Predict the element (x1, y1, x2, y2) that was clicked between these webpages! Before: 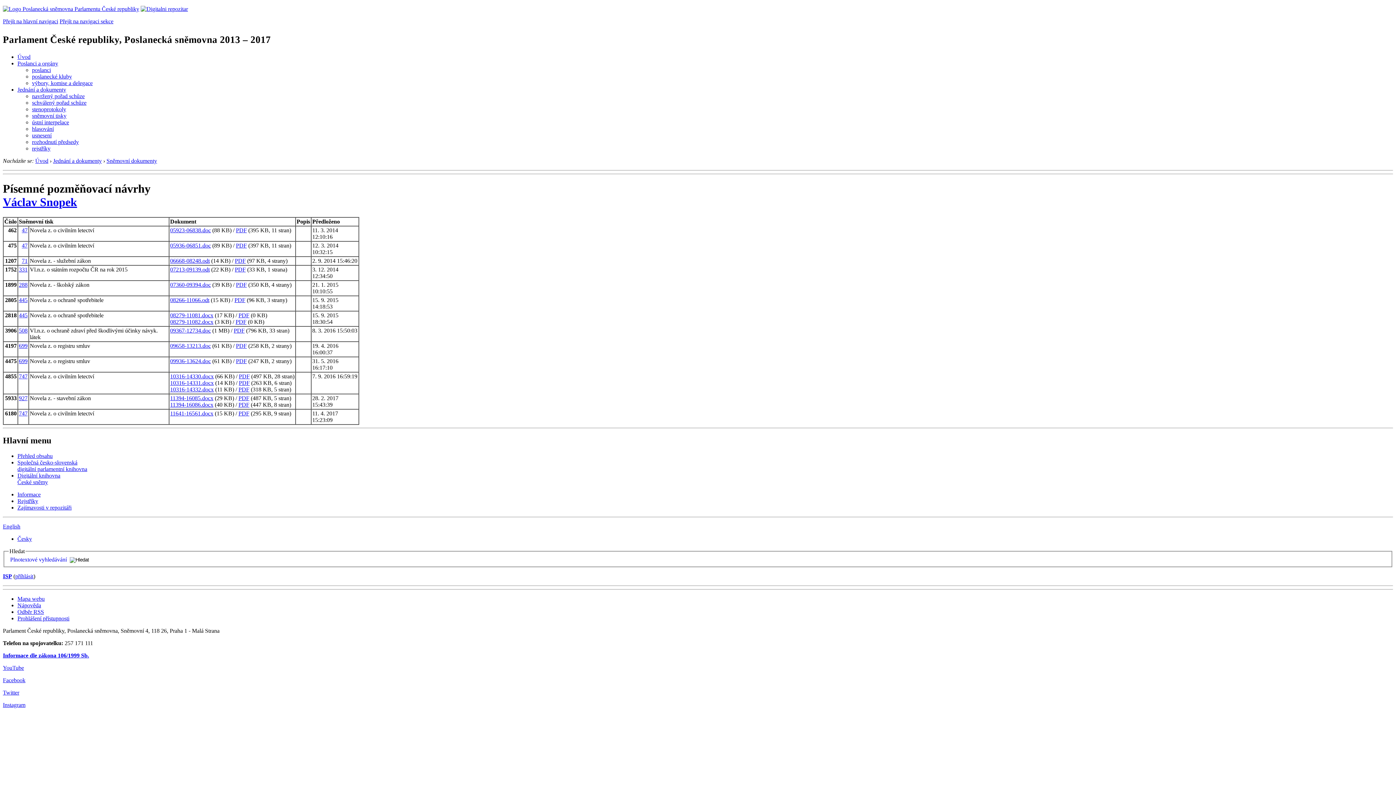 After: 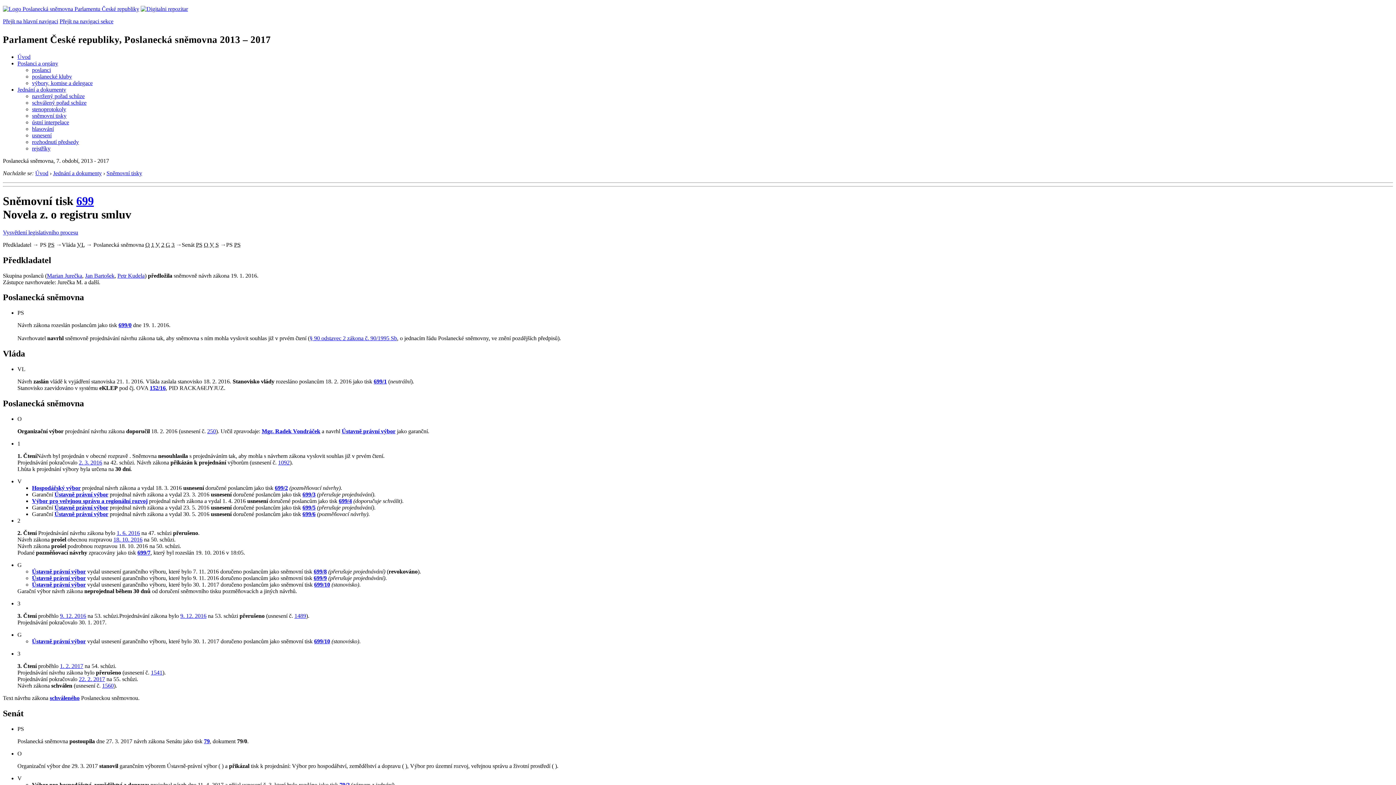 Action: label: 699 bbox: (18, 342, 27, 349)